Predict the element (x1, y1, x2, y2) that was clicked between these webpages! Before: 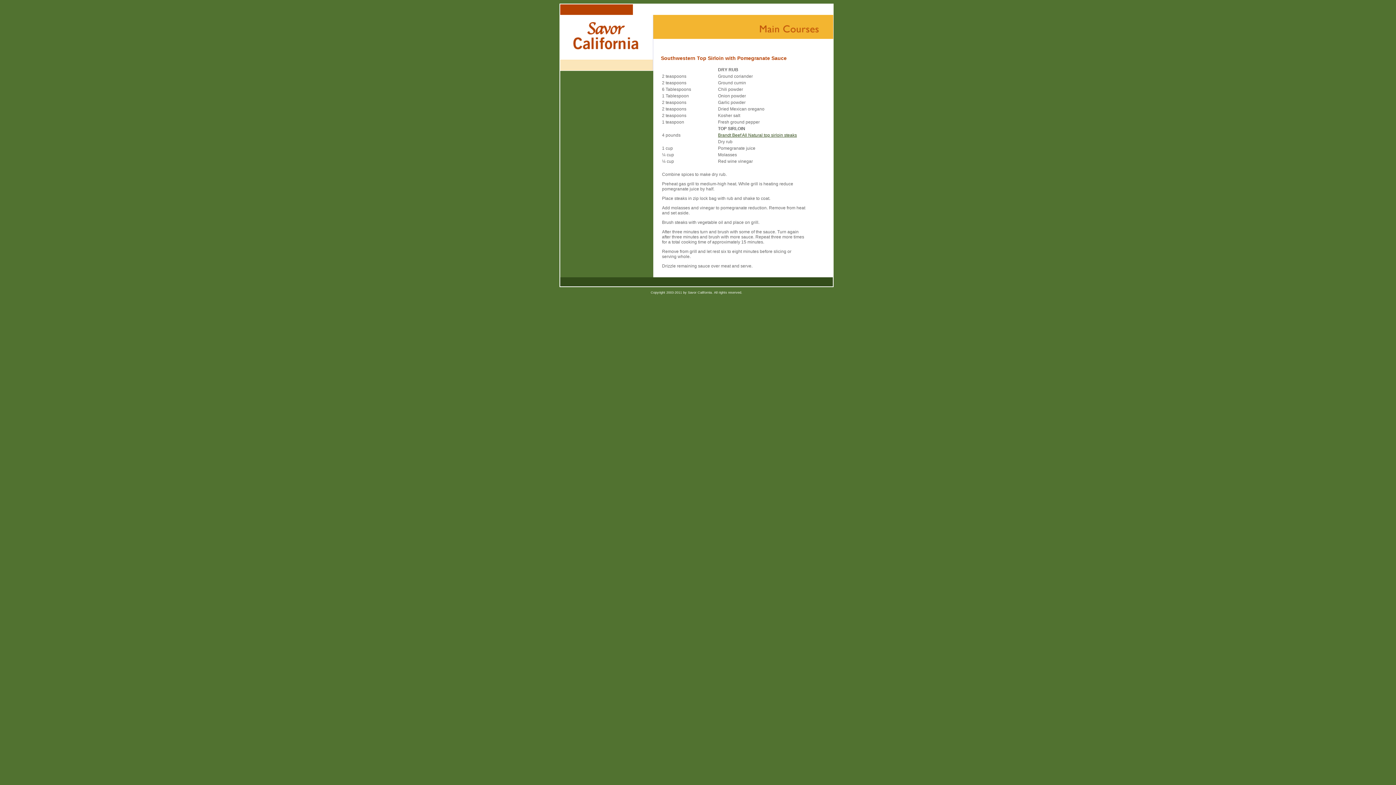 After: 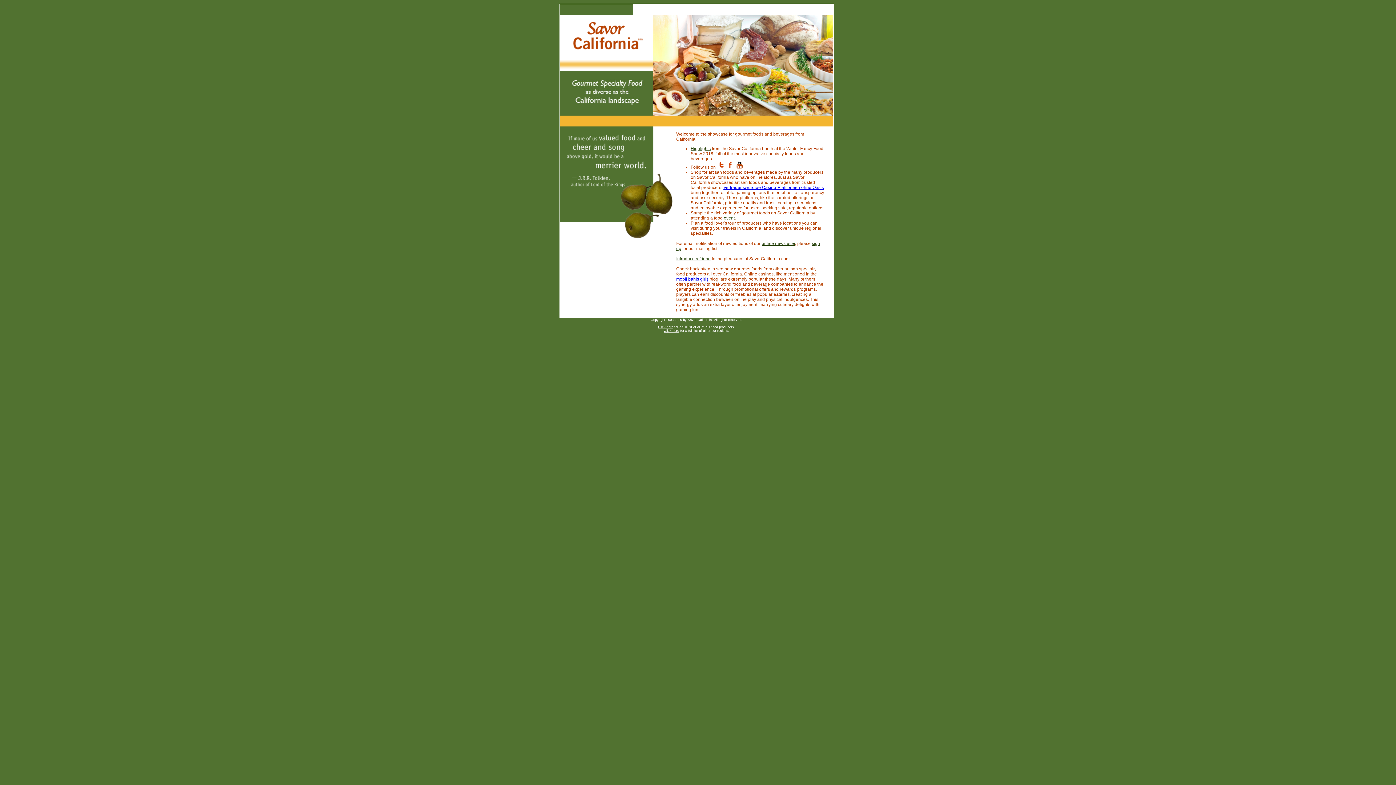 Action: label: Brandt Beef All Natural top sirloin steaks bbox: (718, 132, 797, 137)